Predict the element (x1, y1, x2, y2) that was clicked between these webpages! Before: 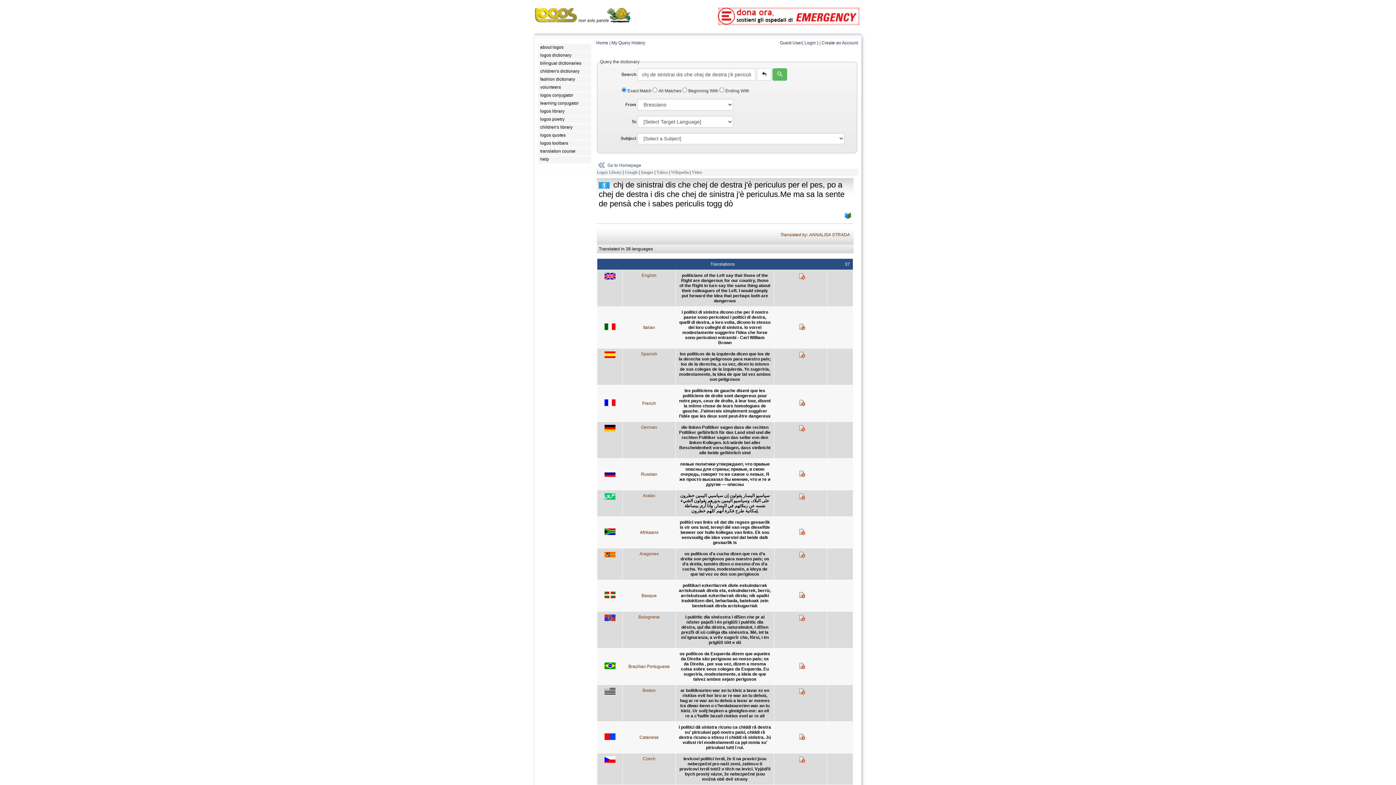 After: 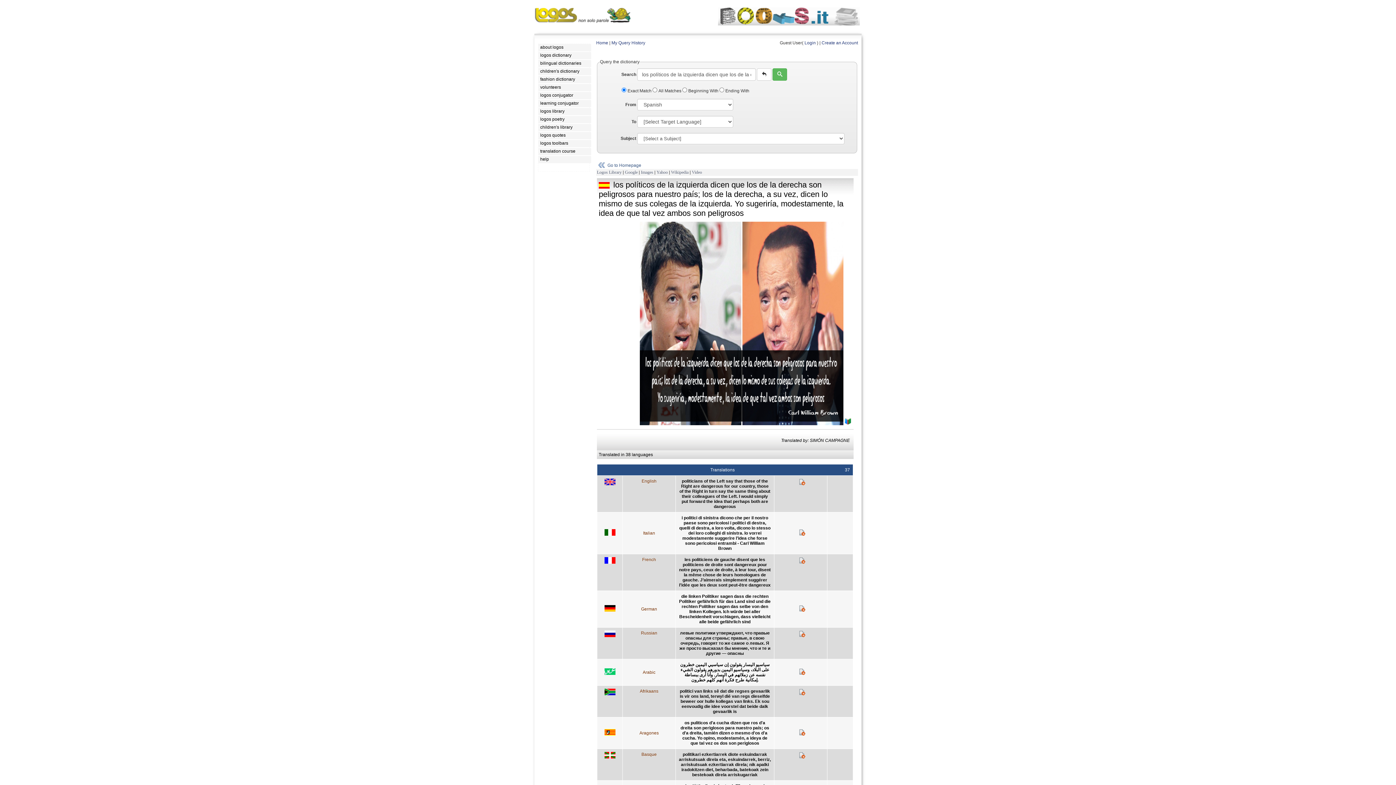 Action: bbox: (798, 354, 805, 359)